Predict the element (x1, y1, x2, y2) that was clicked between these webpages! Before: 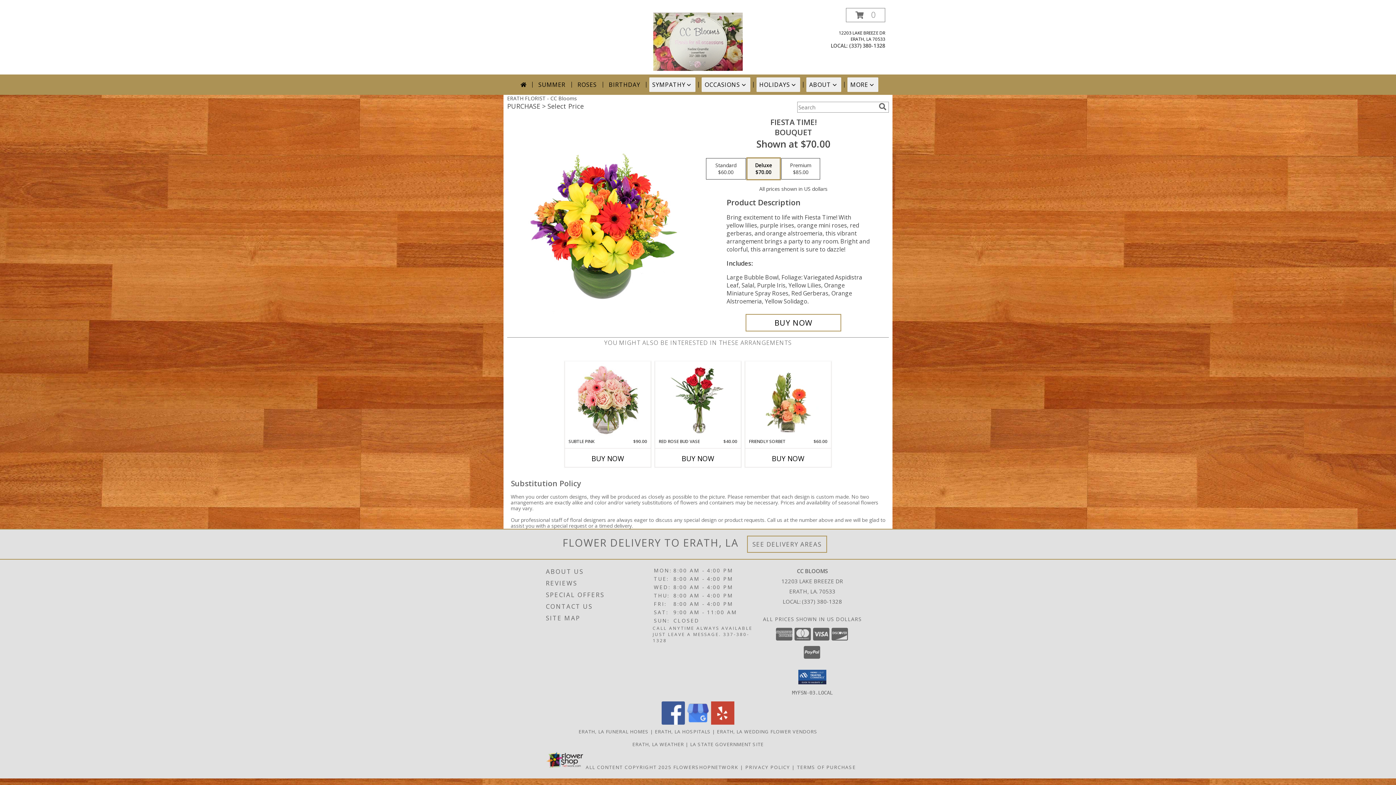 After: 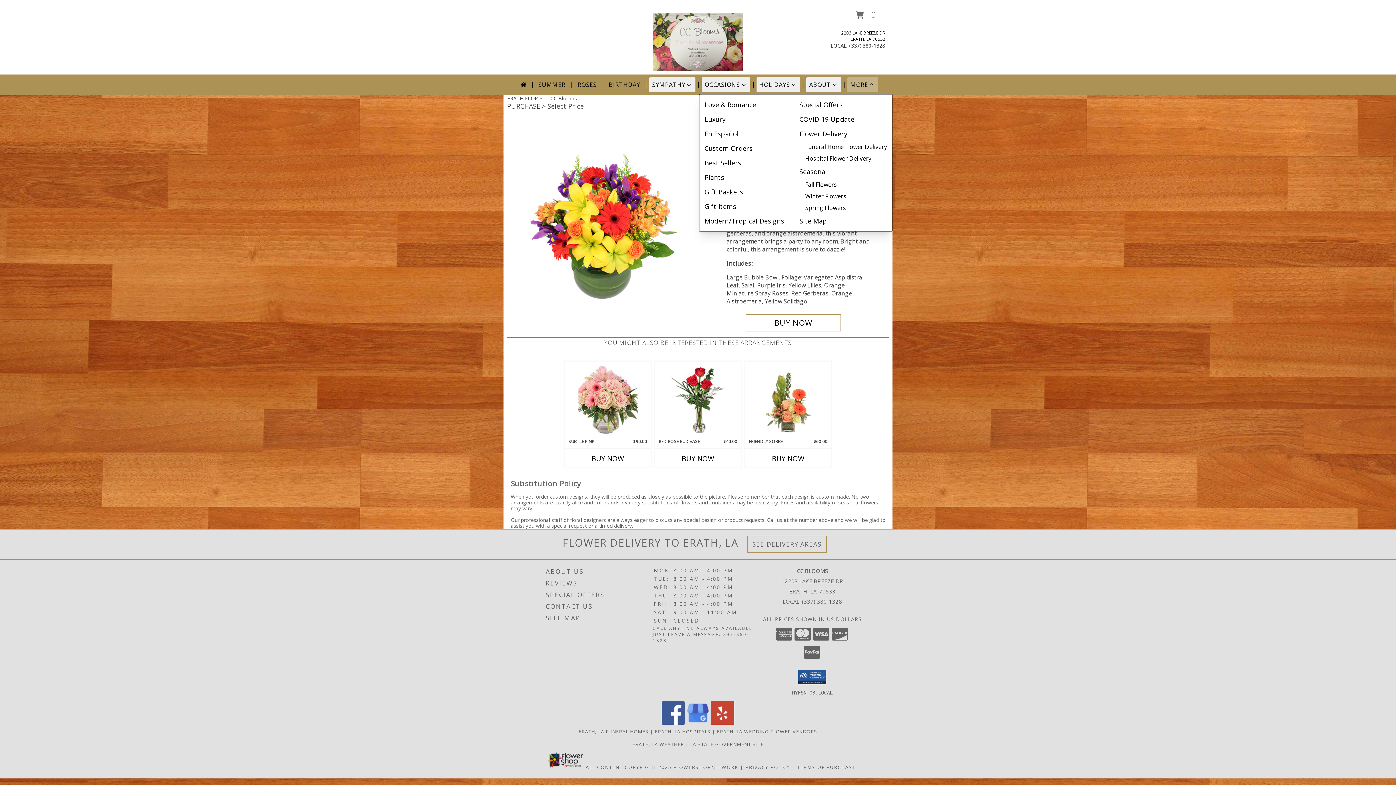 Action: label: MORE bbox: (847, 77, 878, 92)